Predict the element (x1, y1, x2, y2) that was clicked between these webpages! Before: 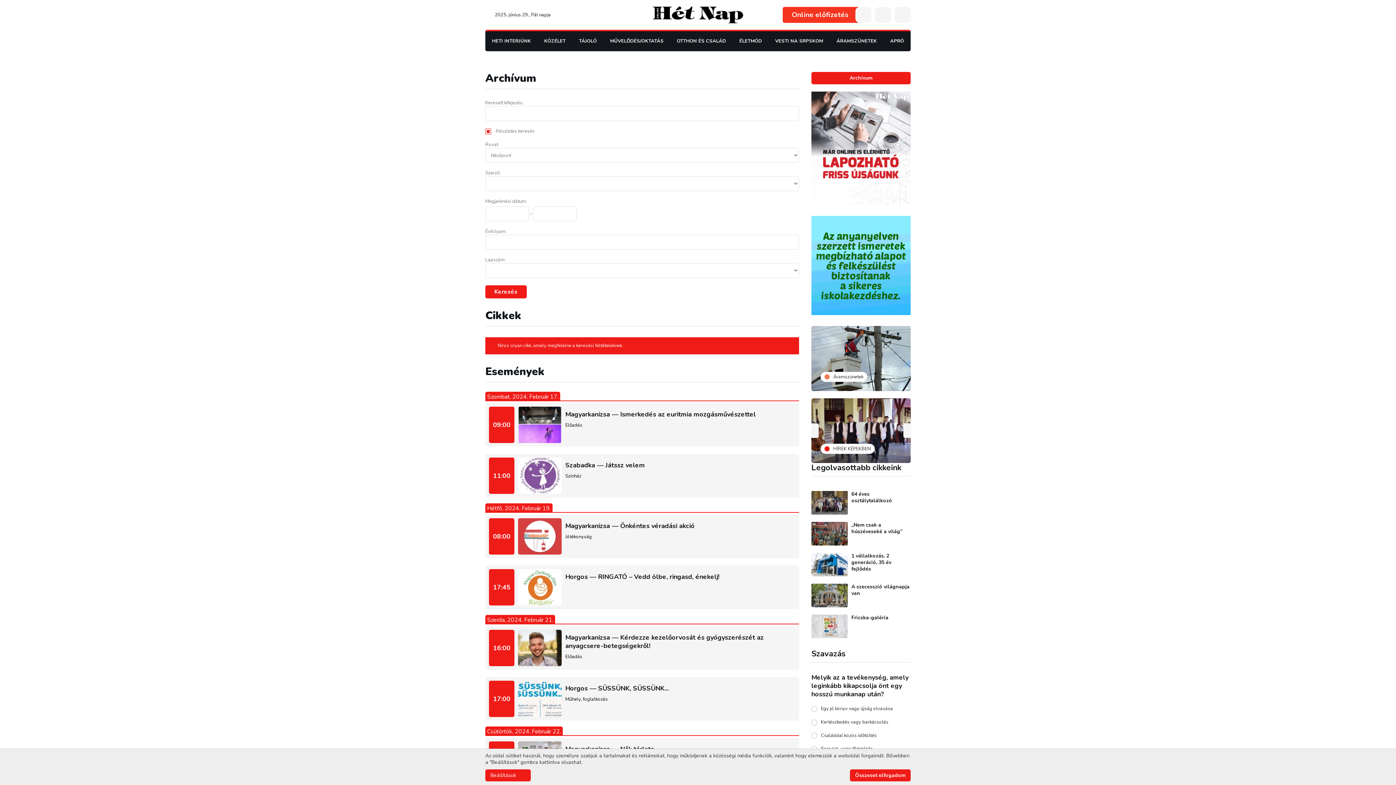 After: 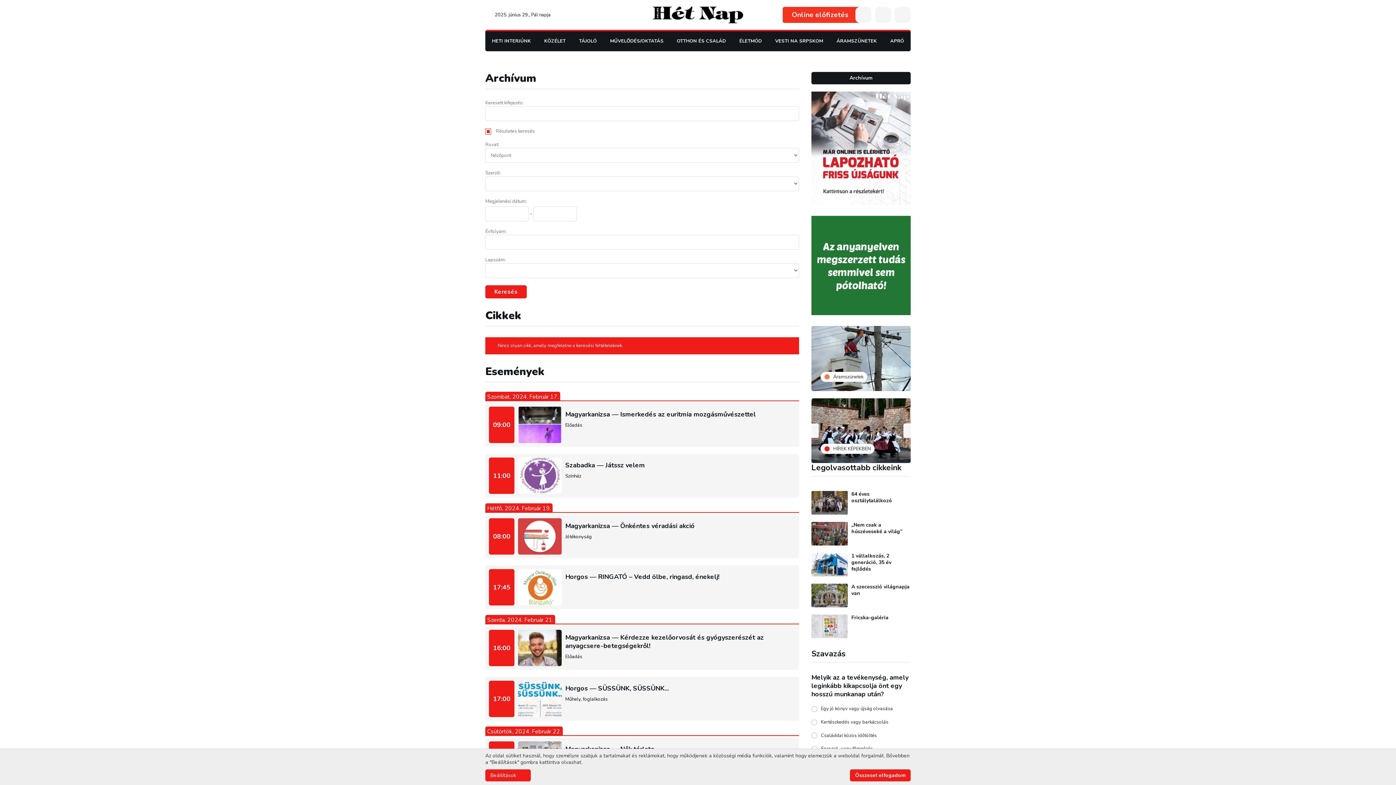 Action: label: Archívum bbox: (811, 72, 910, 84)